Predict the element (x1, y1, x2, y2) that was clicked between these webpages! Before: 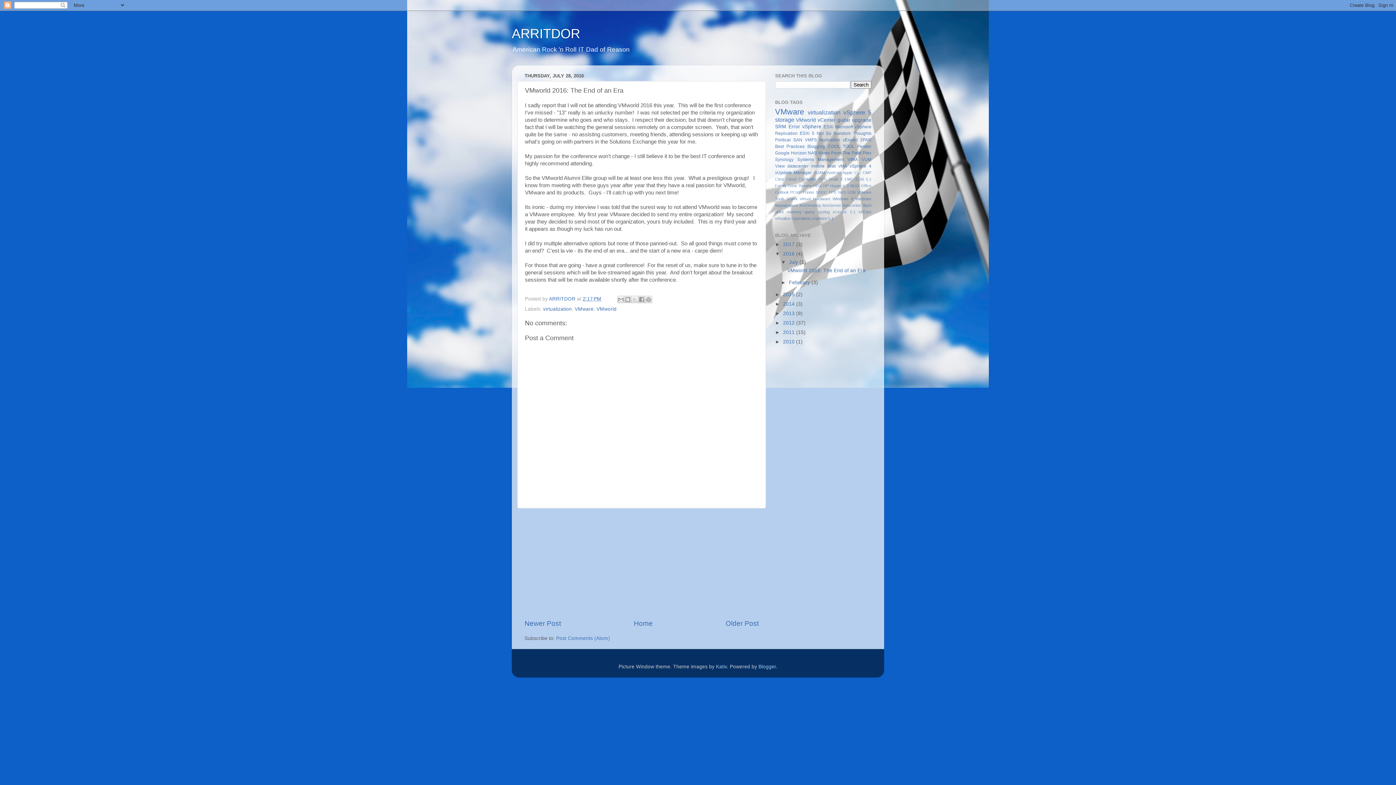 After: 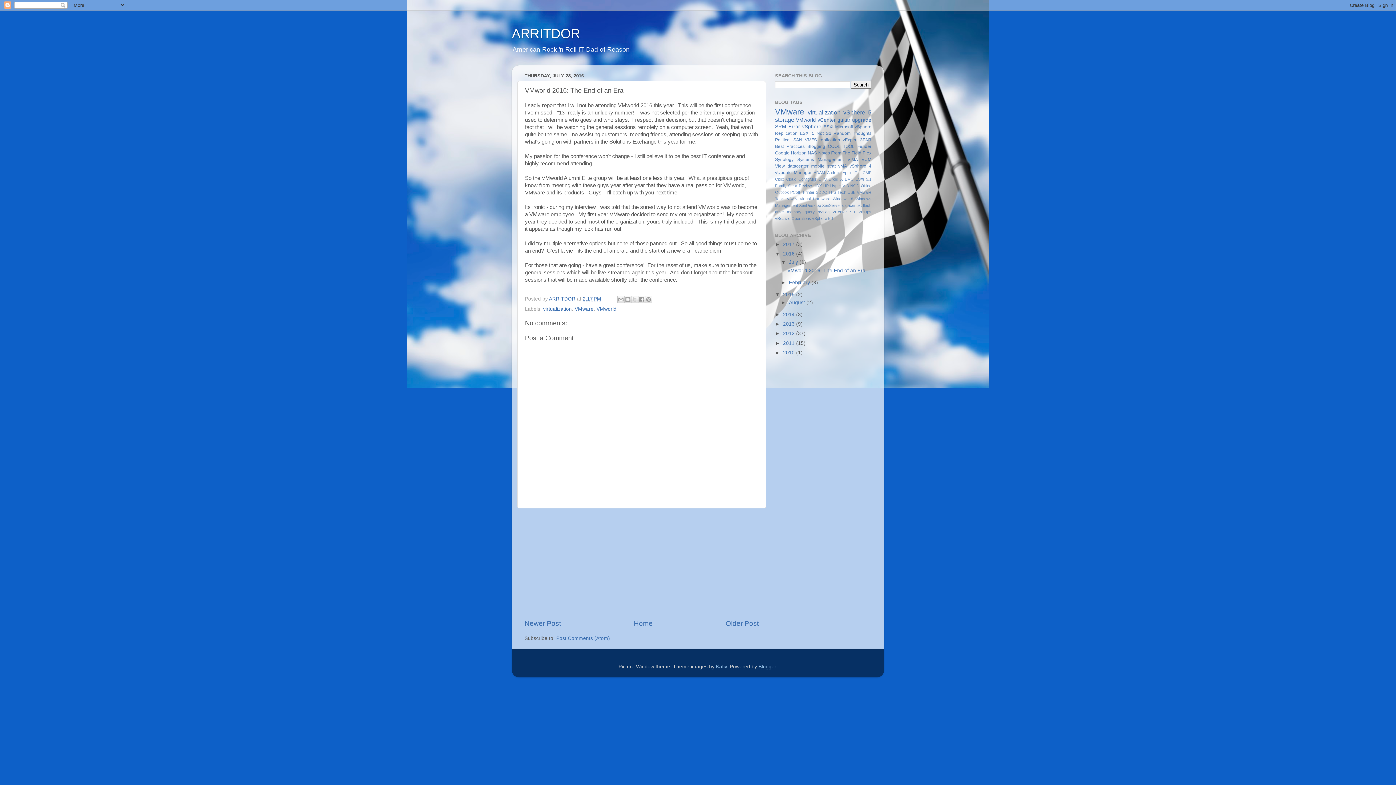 Action: label: ►   bbox: (775, 291, 783, 297)